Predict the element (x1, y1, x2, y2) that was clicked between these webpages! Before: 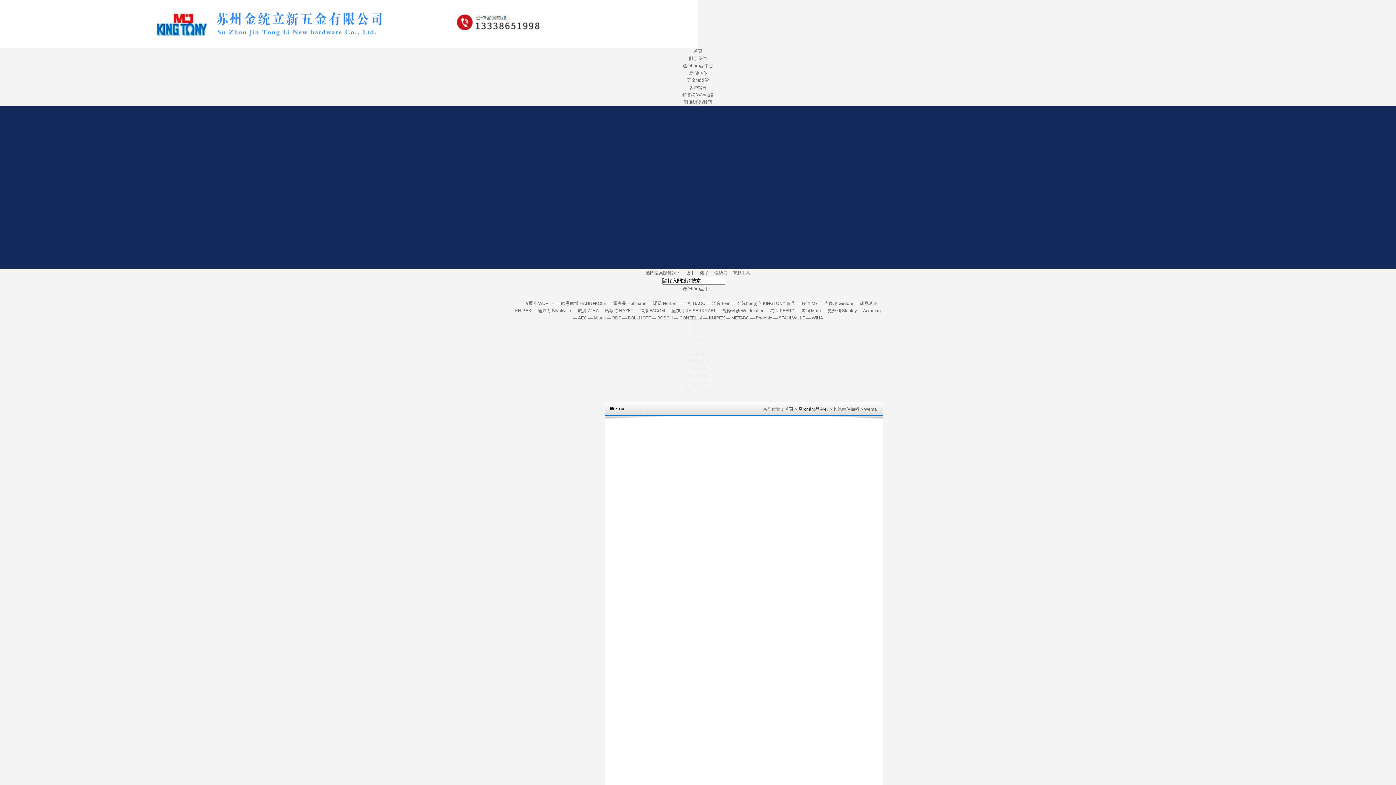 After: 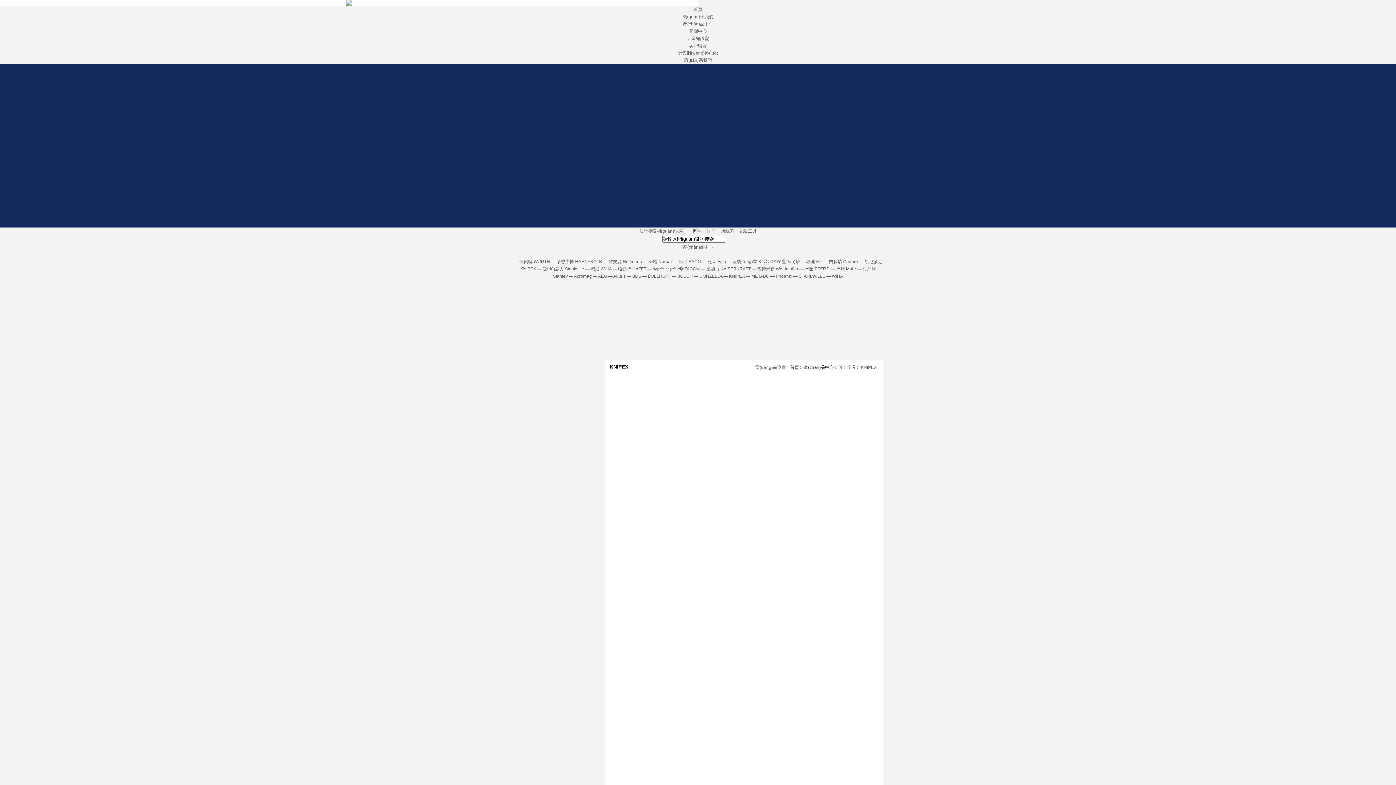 Action: bbox: (703, 315, 725, 320) label: — KNIPEX